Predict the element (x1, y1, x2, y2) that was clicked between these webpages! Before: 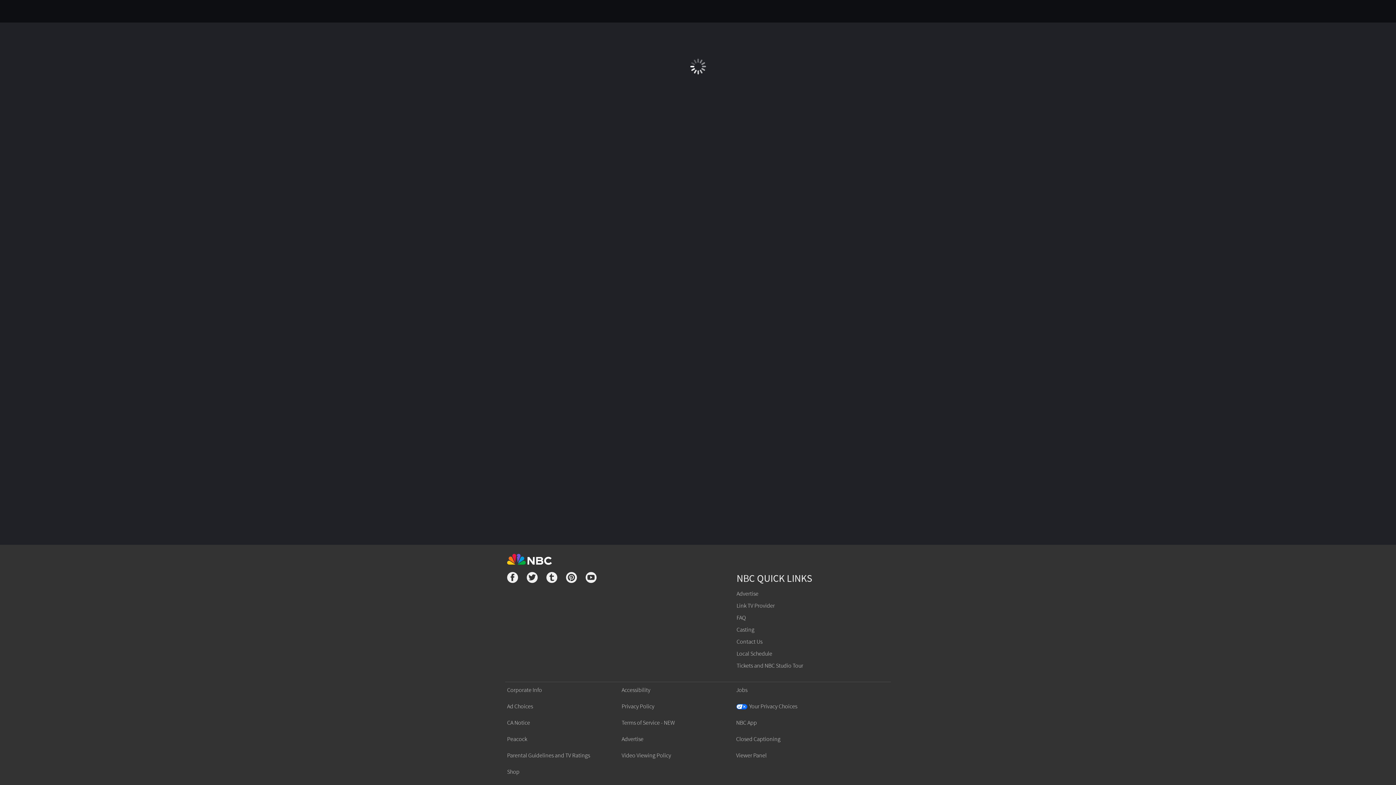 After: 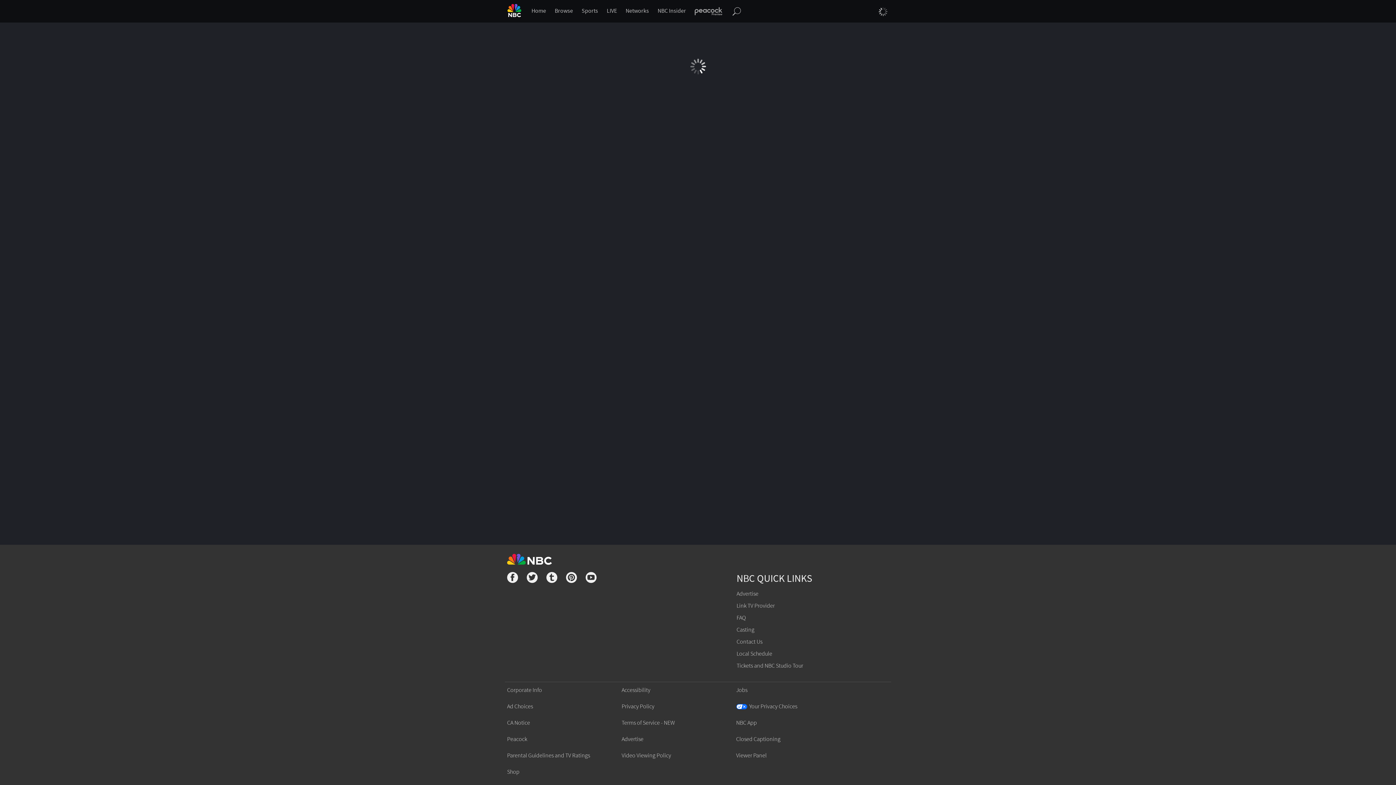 Action: label: NBC.com bbox: (507, 554, 889, 565)